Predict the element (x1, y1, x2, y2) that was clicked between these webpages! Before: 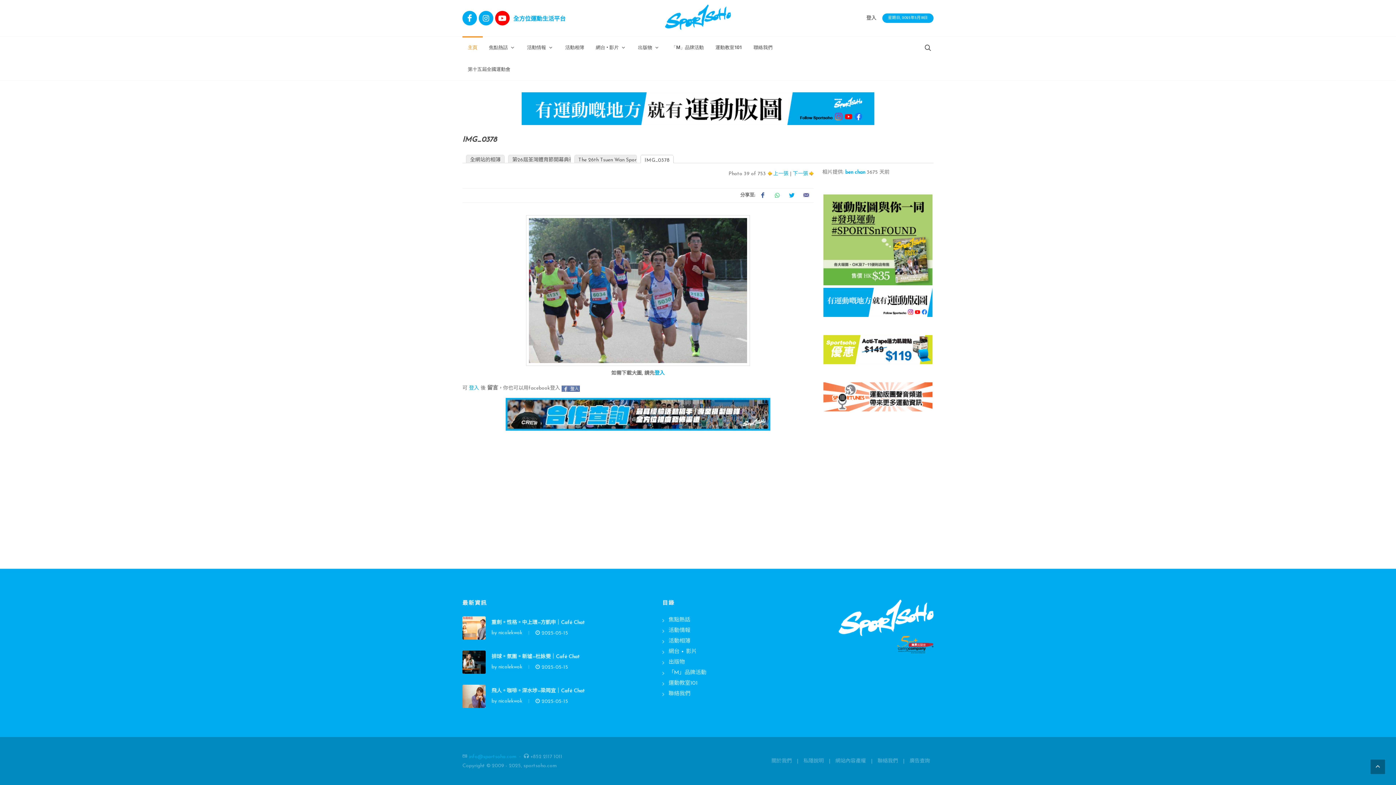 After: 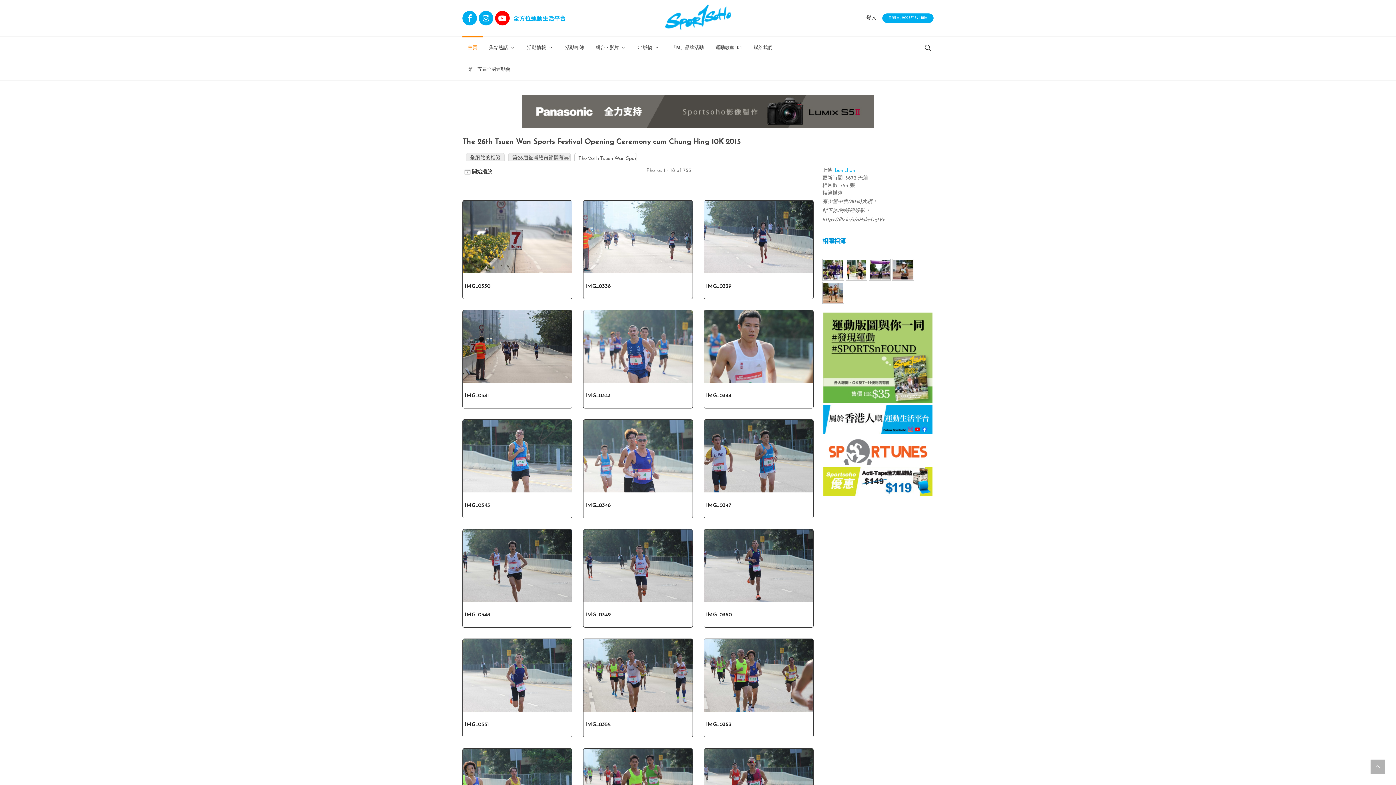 Action: label: The 26th Tsuen Wan Sports Festival Opening Ceremony cum Chung Hing 10K 2015 bbox: (574, 155, 636, 162)